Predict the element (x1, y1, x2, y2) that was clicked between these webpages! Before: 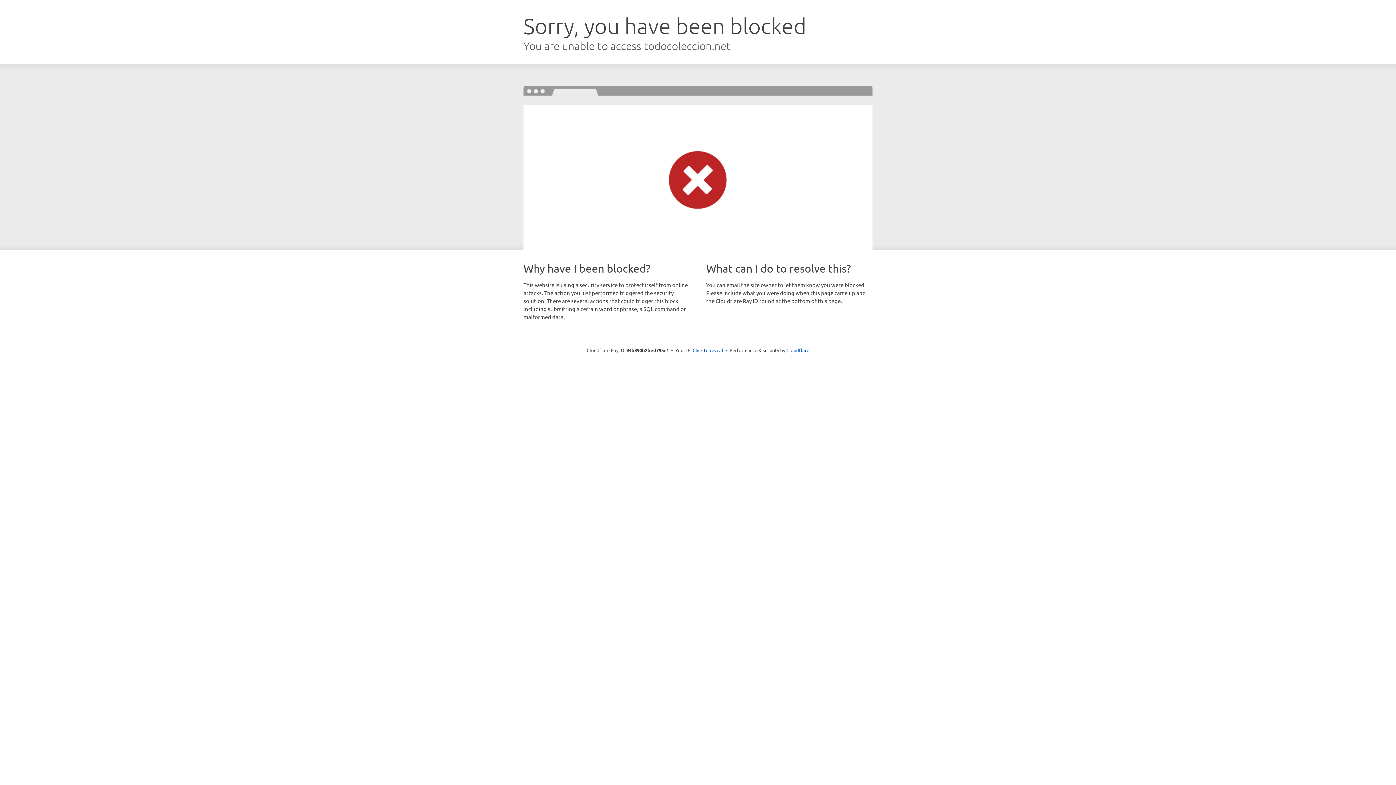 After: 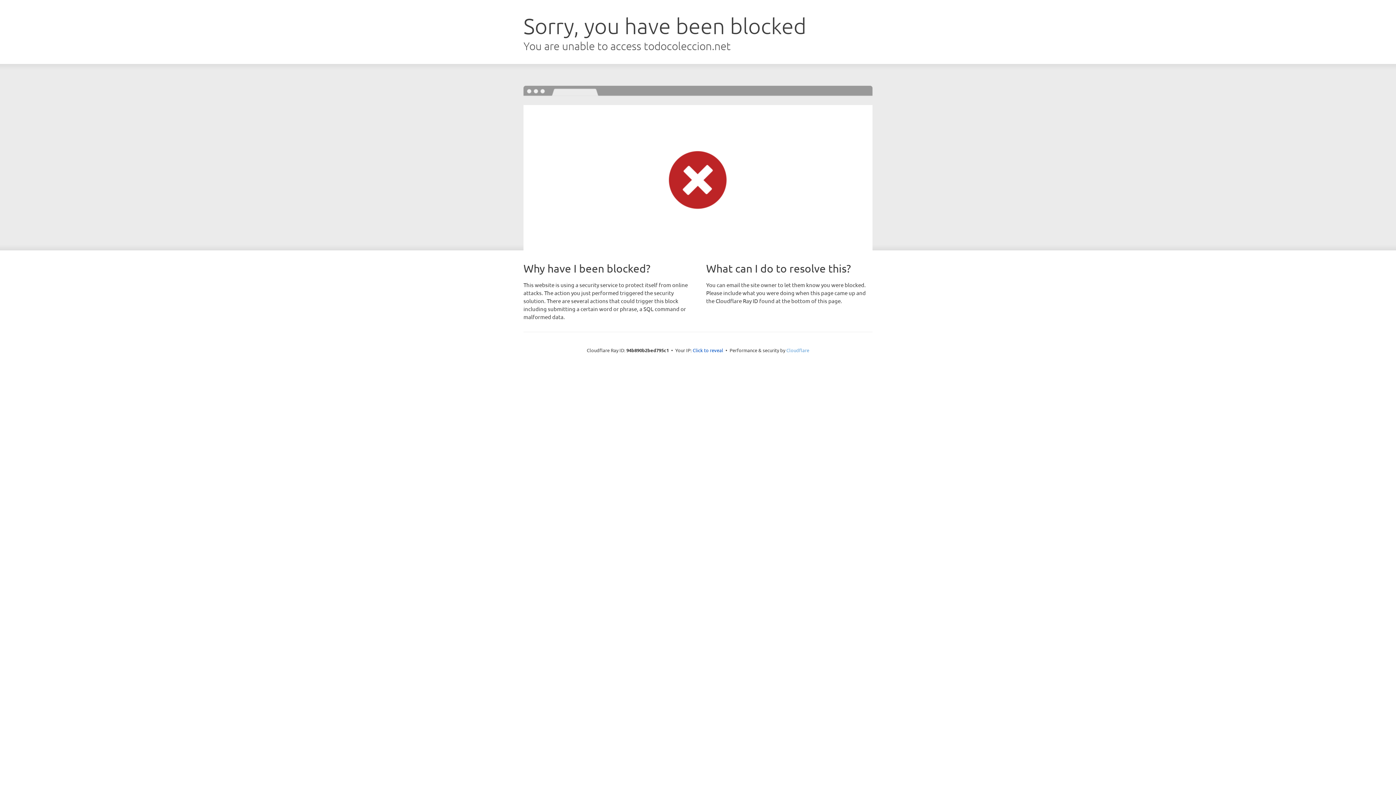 Action: bbox: (786, 347, 809, 353) label: Cloudflare